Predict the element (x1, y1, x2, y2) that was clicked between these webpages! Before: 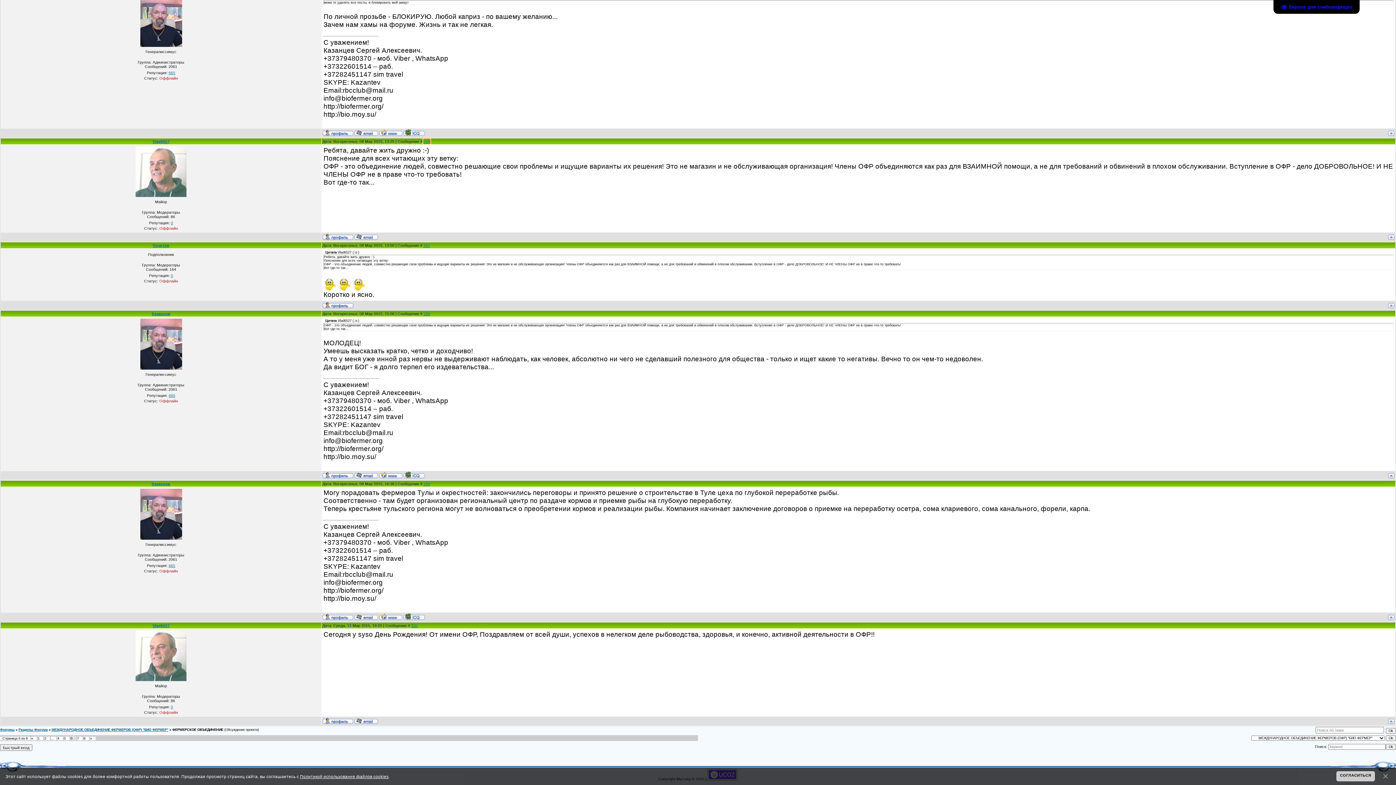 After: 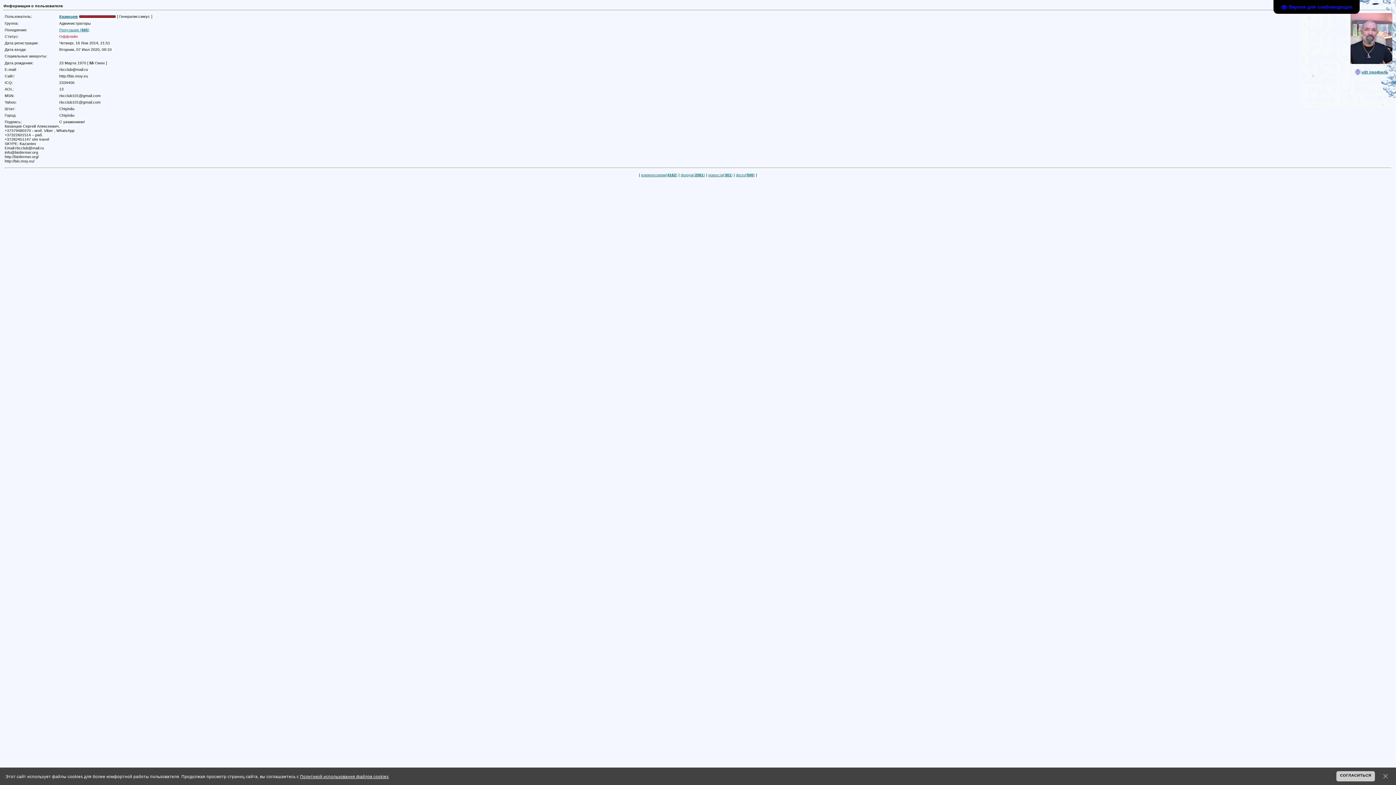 Action: bbox: (322, 616, 353, 621)